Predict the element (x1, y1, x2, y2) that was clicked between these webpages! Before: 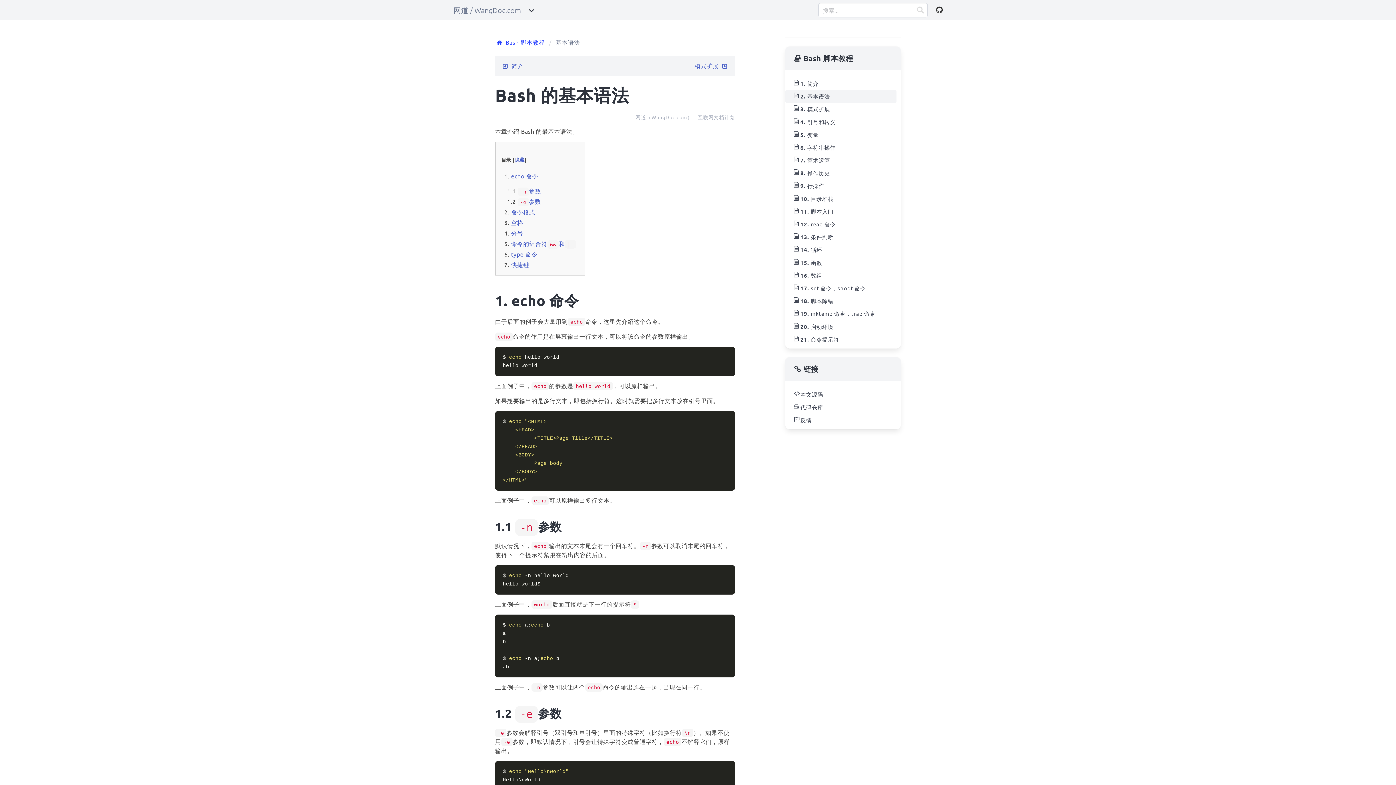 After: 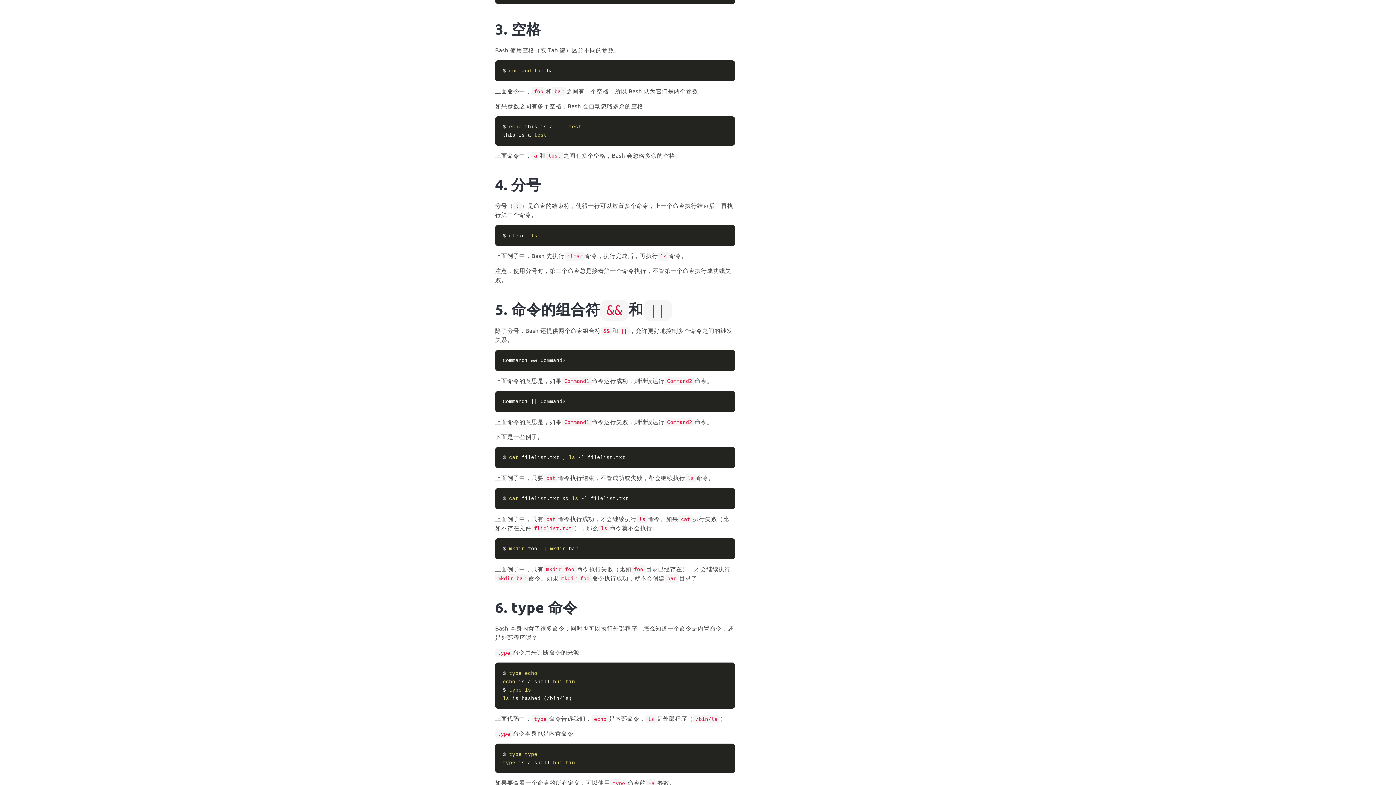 Action: bbox: (511, 219, 523, 226) label: 空格